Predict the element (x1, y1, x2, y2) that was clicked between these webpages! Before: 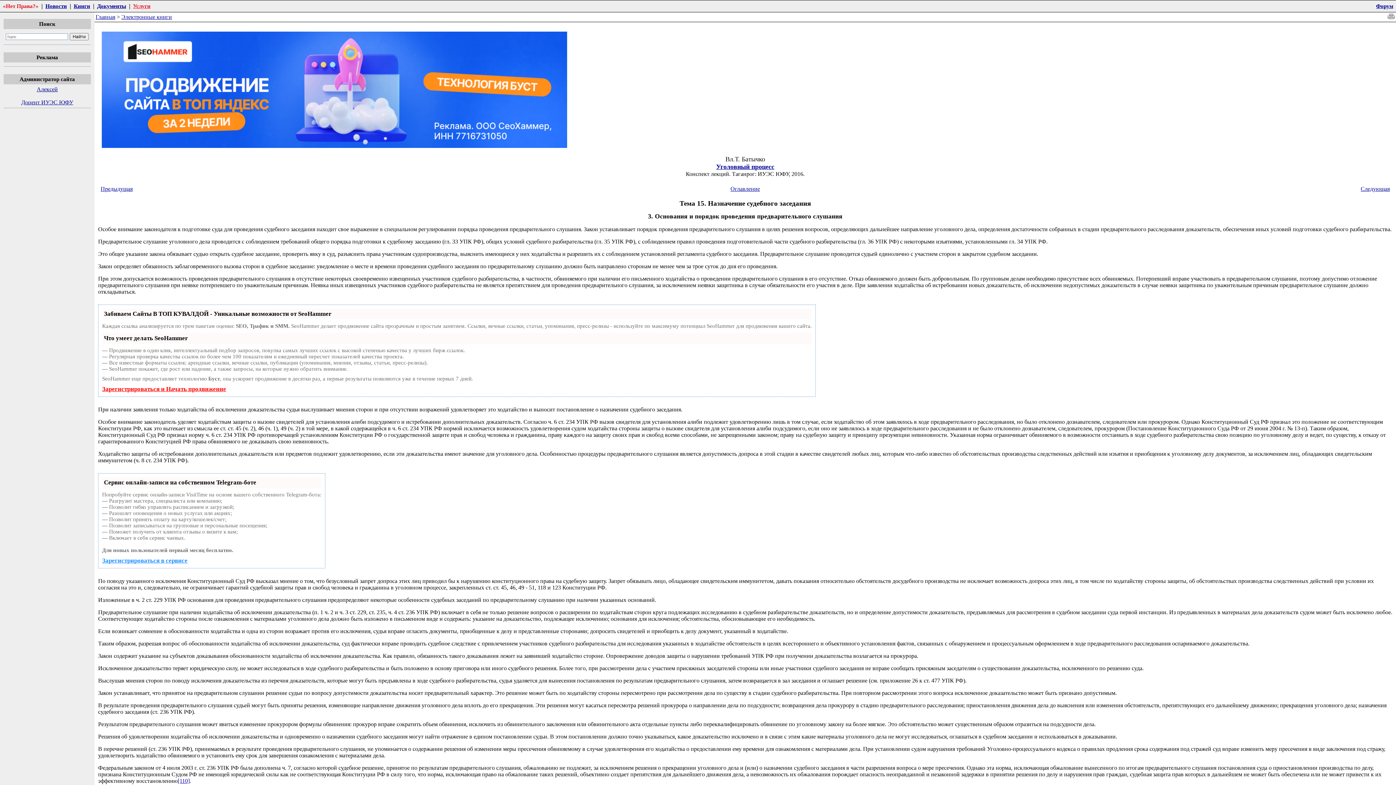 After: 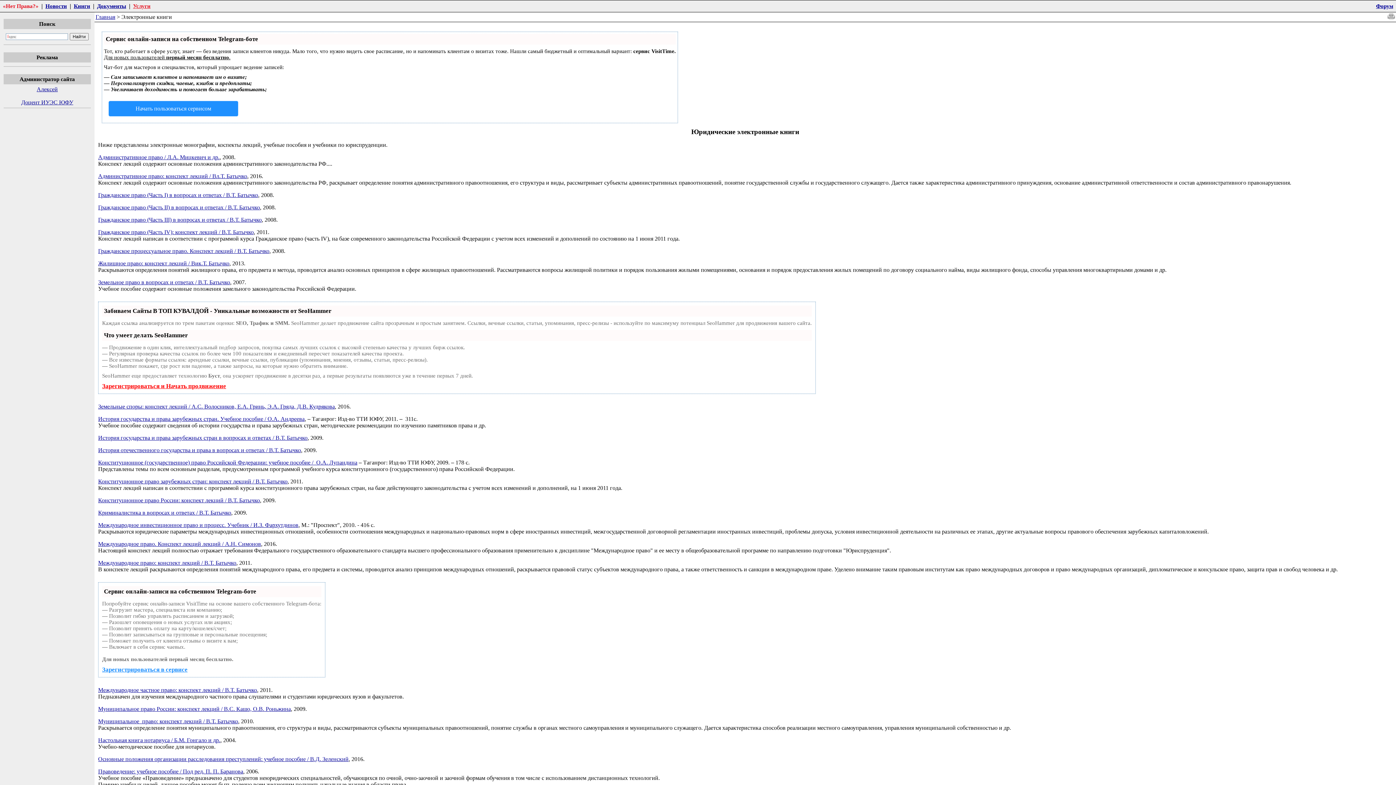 Action: label: Книги bbox: (73, 2, 90, 9)